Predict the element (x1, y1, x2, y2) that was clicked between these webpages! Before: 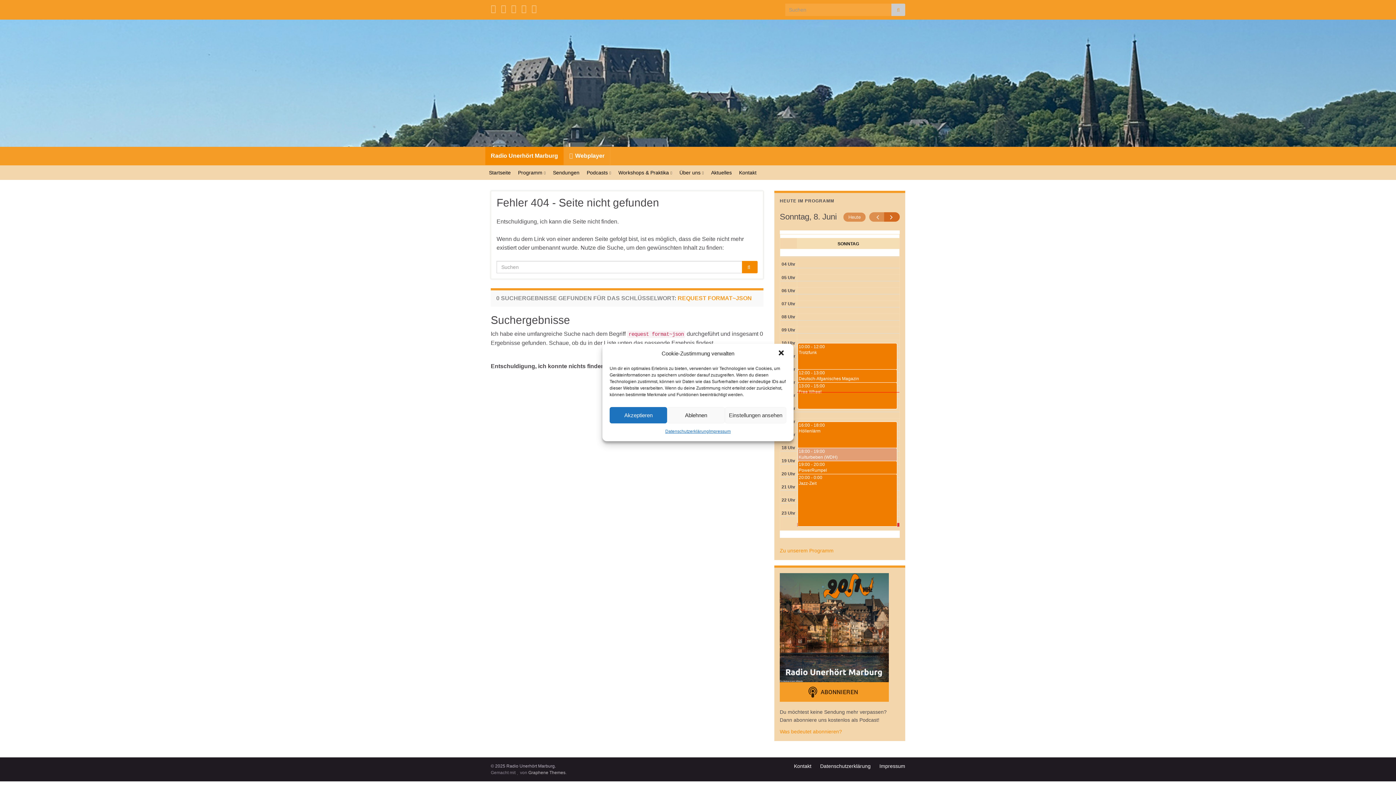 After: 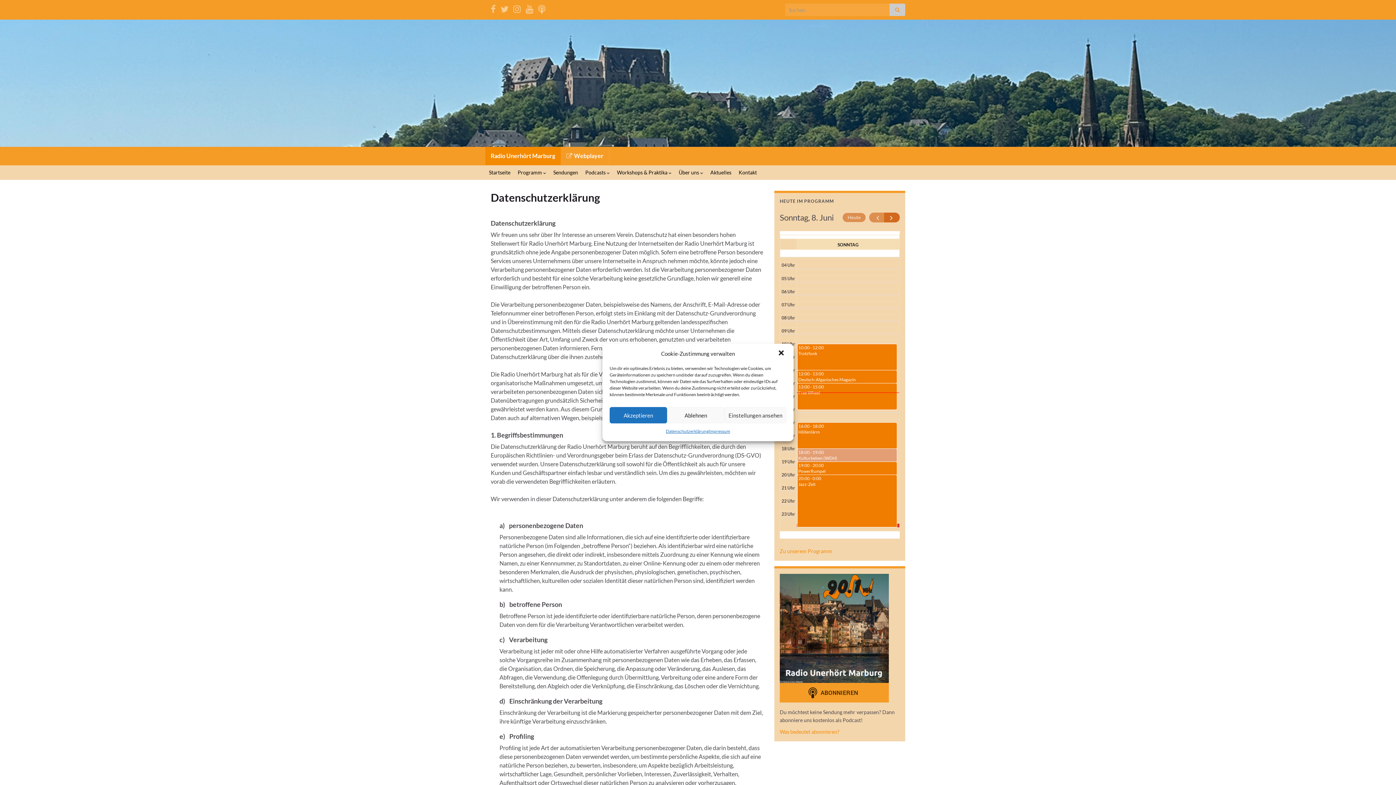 Action: label: Datenschutzerklärung bbox: (820, 763, 870, 769)